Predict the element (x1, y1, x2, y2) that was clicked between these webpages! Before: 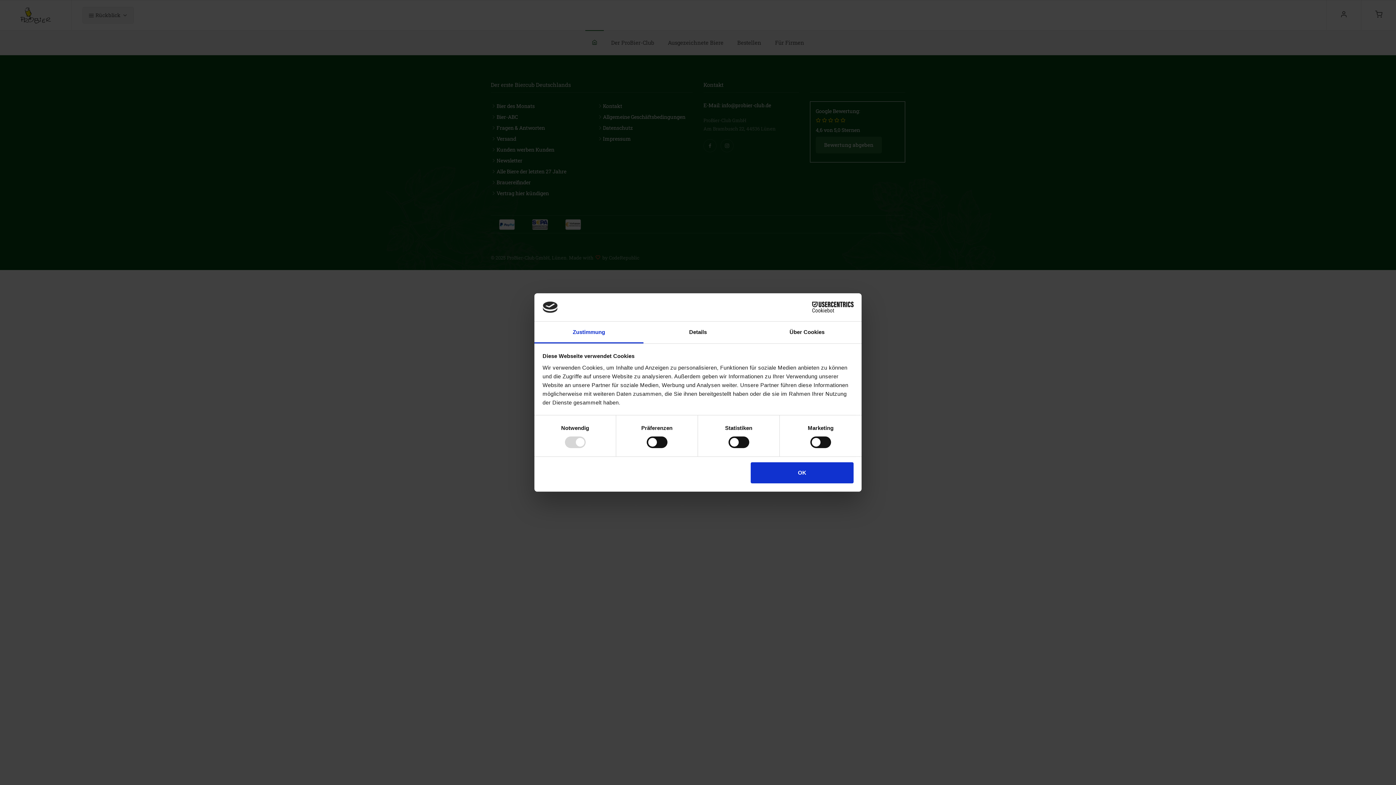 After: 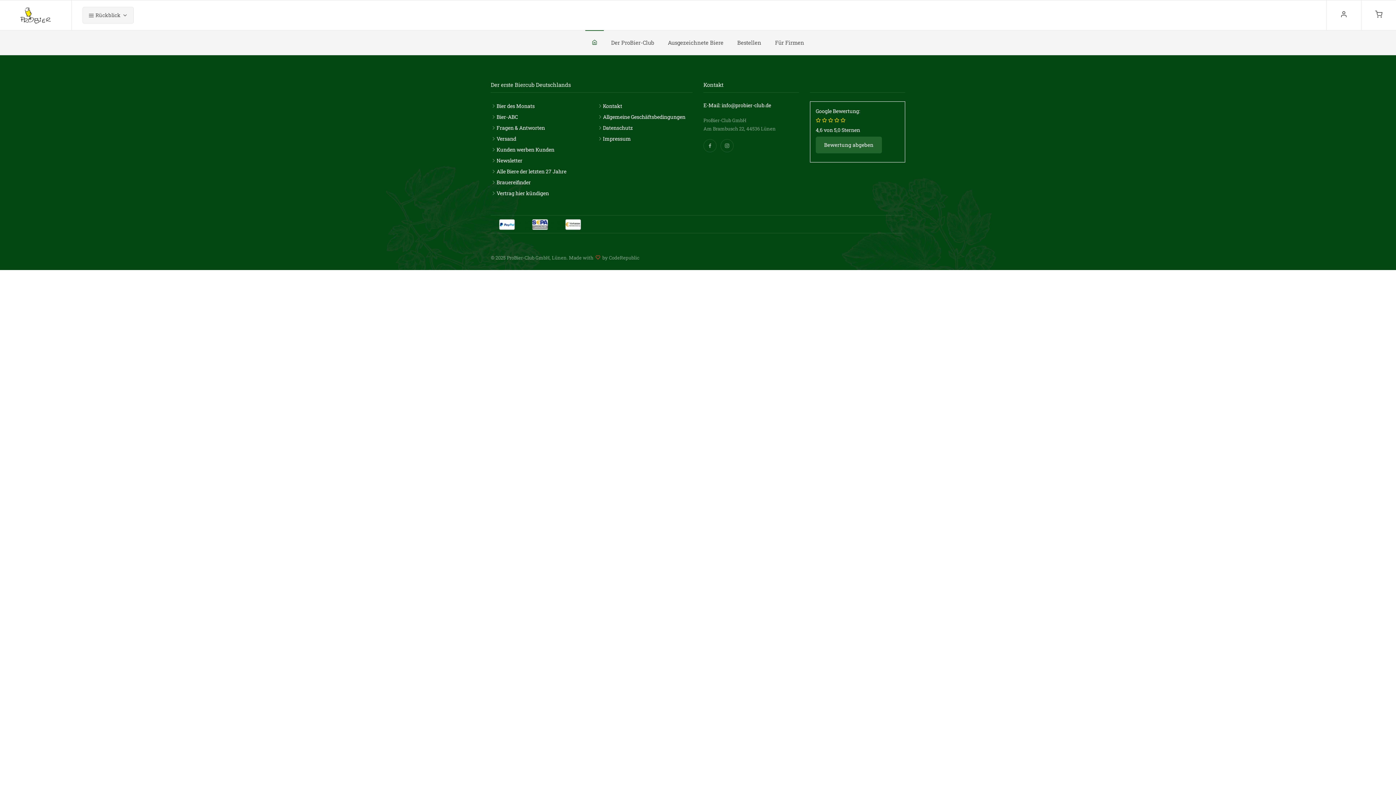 Action: bbox: (751, 462, 853, 483) label: OK